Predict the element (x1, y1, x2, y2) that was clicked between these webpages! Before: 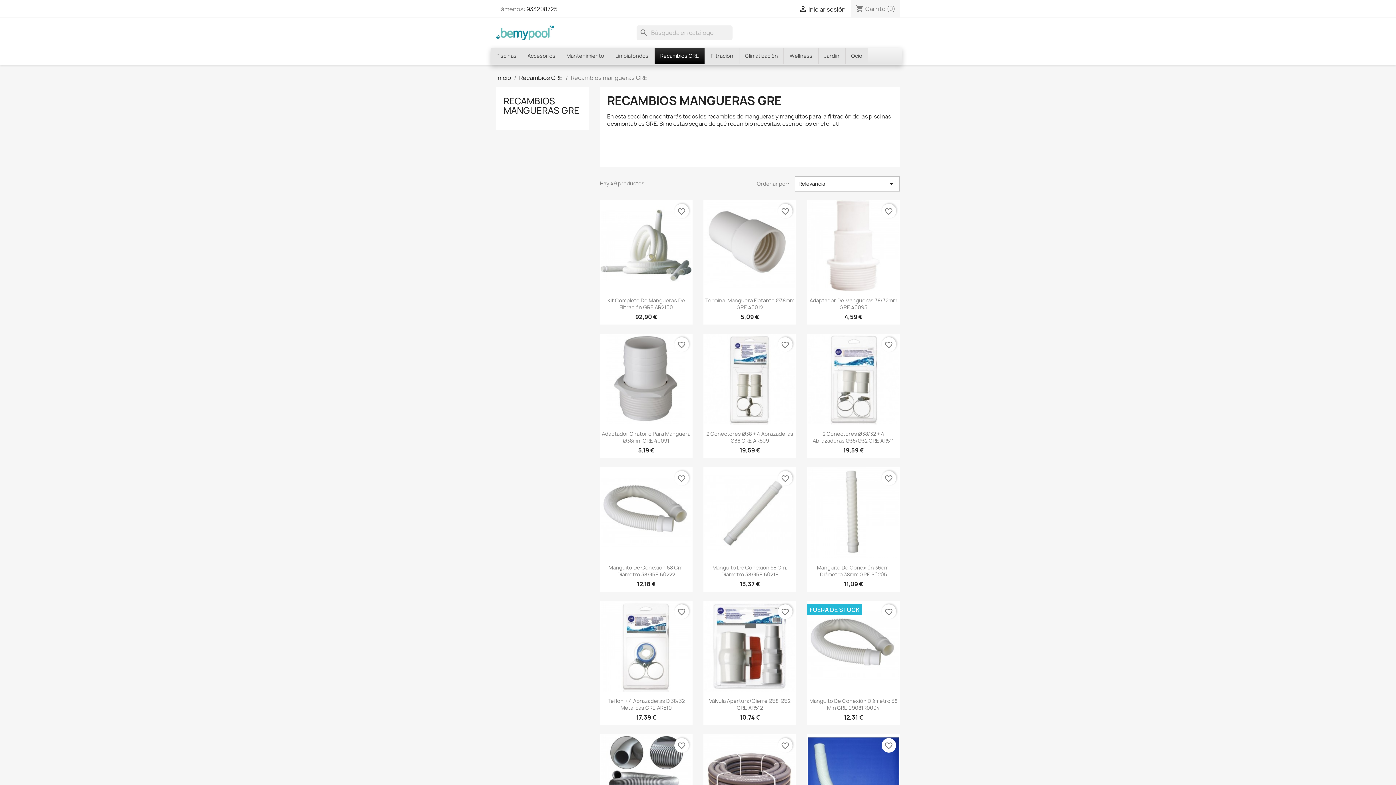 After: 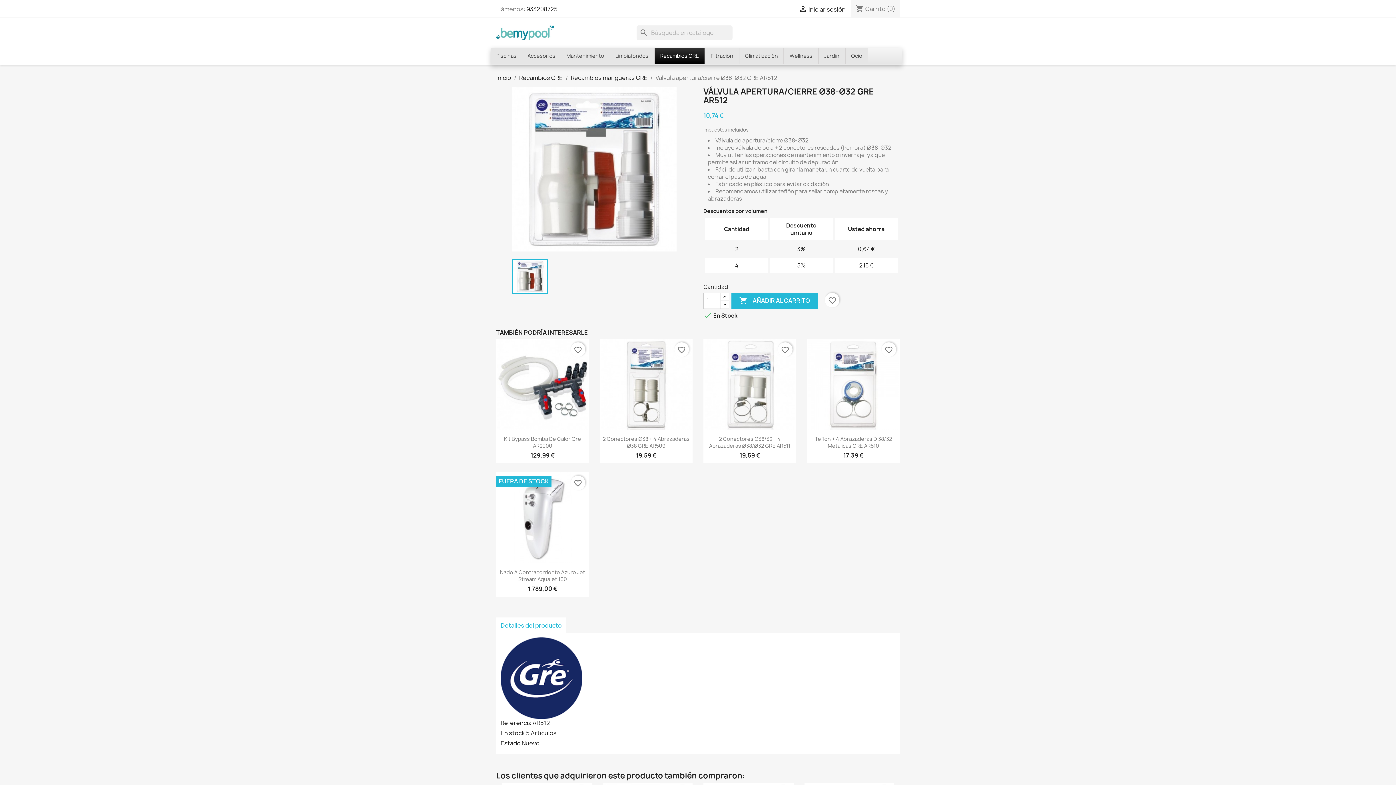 Action: bbox: (709, 697, 790, 711) label: Válvula Apertura/Cierre Ø38-Ø32 GRE AR512